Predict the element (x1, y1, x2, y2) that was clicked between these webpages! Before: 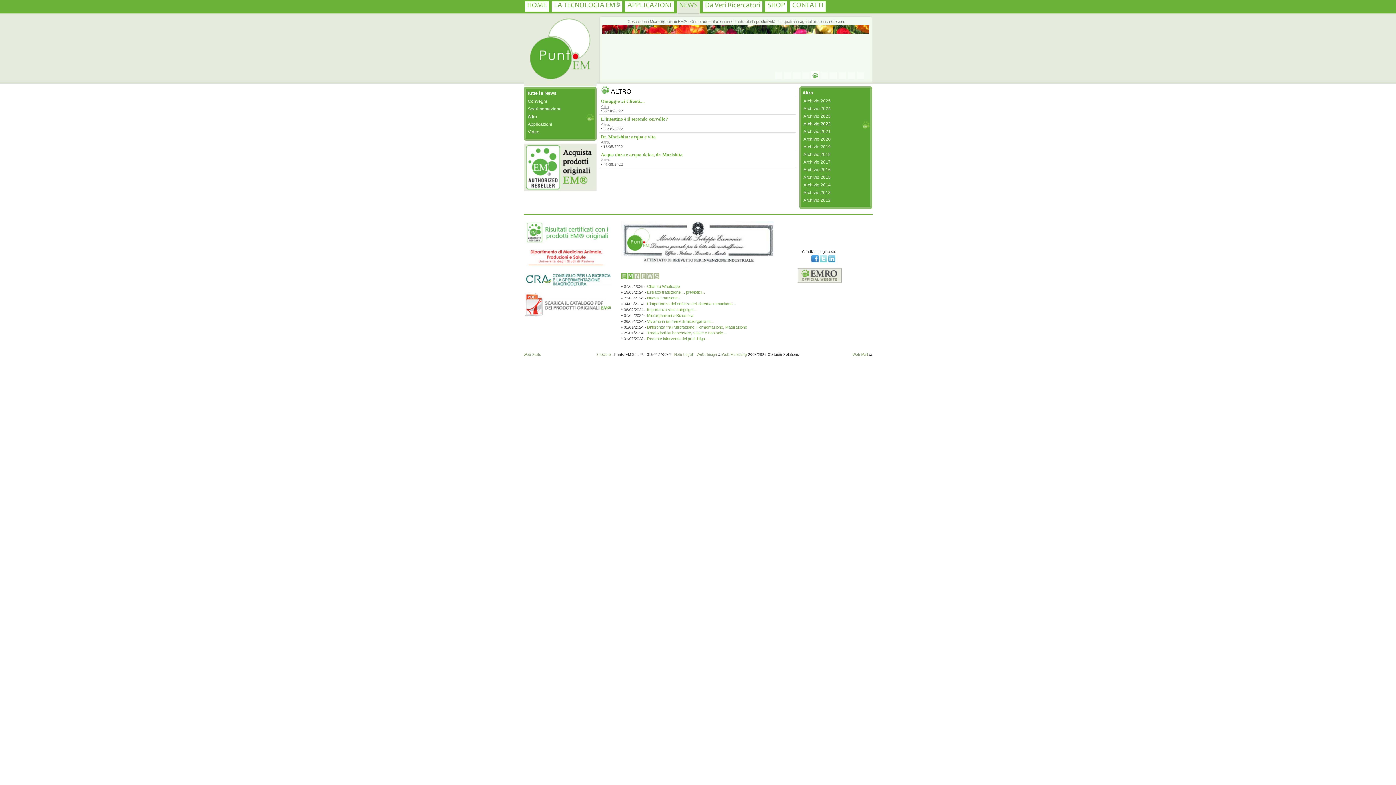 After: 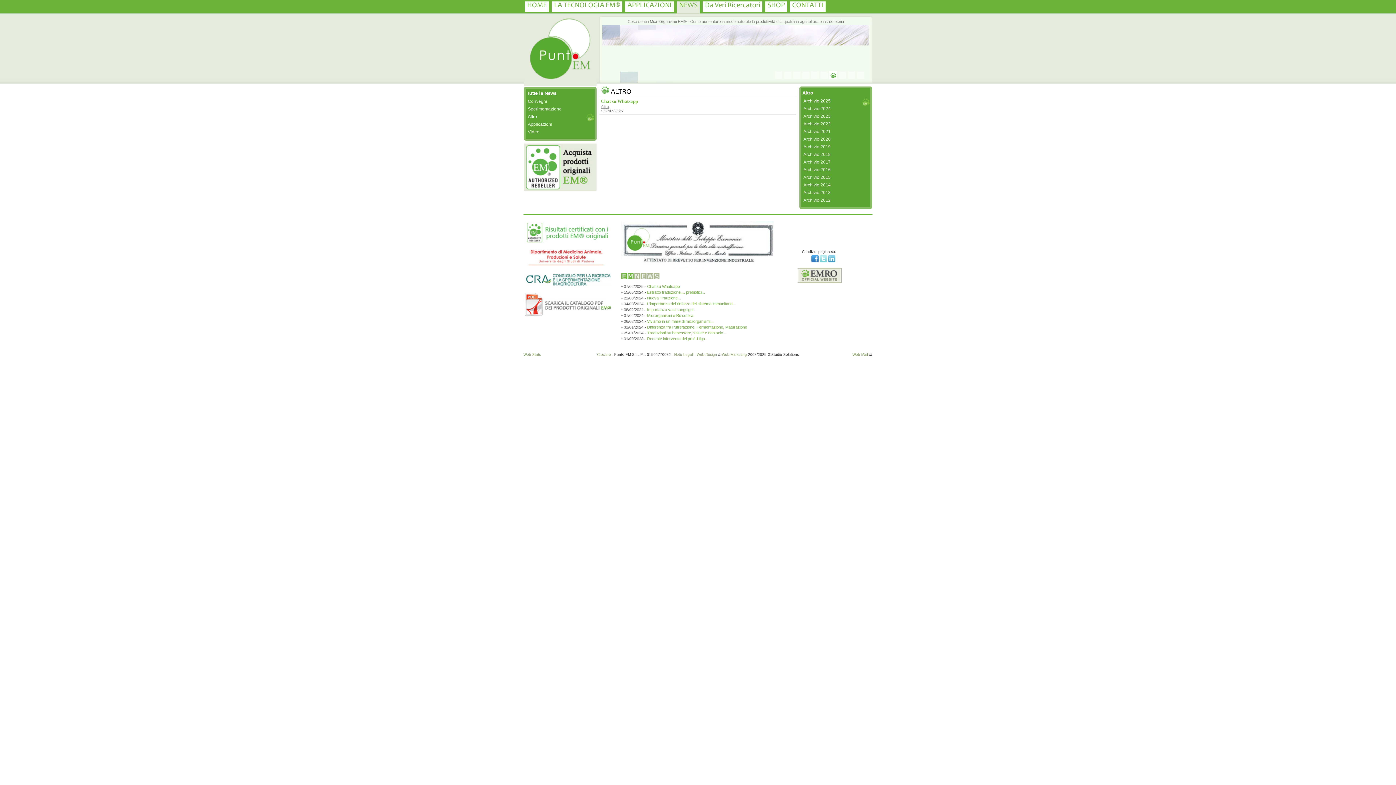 Action: label: Altro bbox: (601, 140, 609, 144)